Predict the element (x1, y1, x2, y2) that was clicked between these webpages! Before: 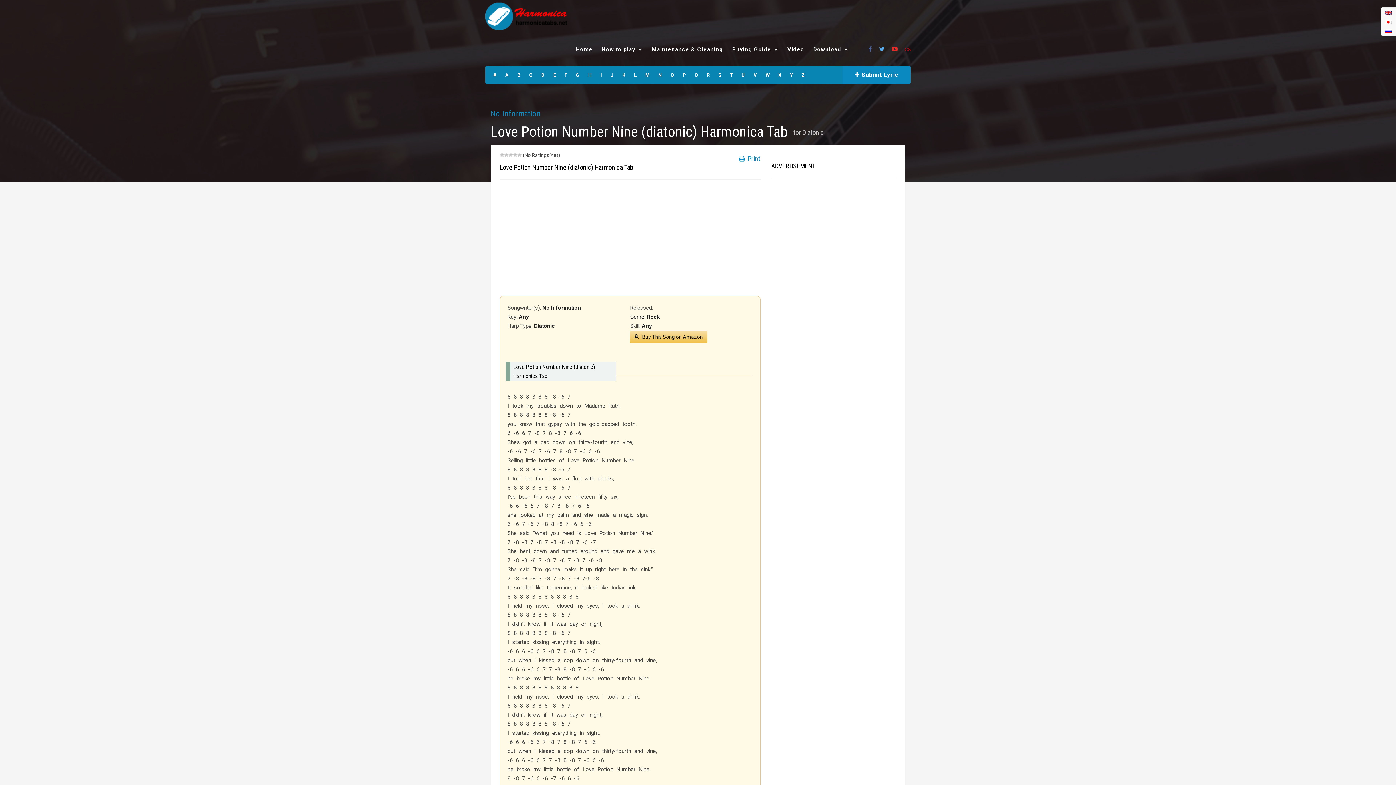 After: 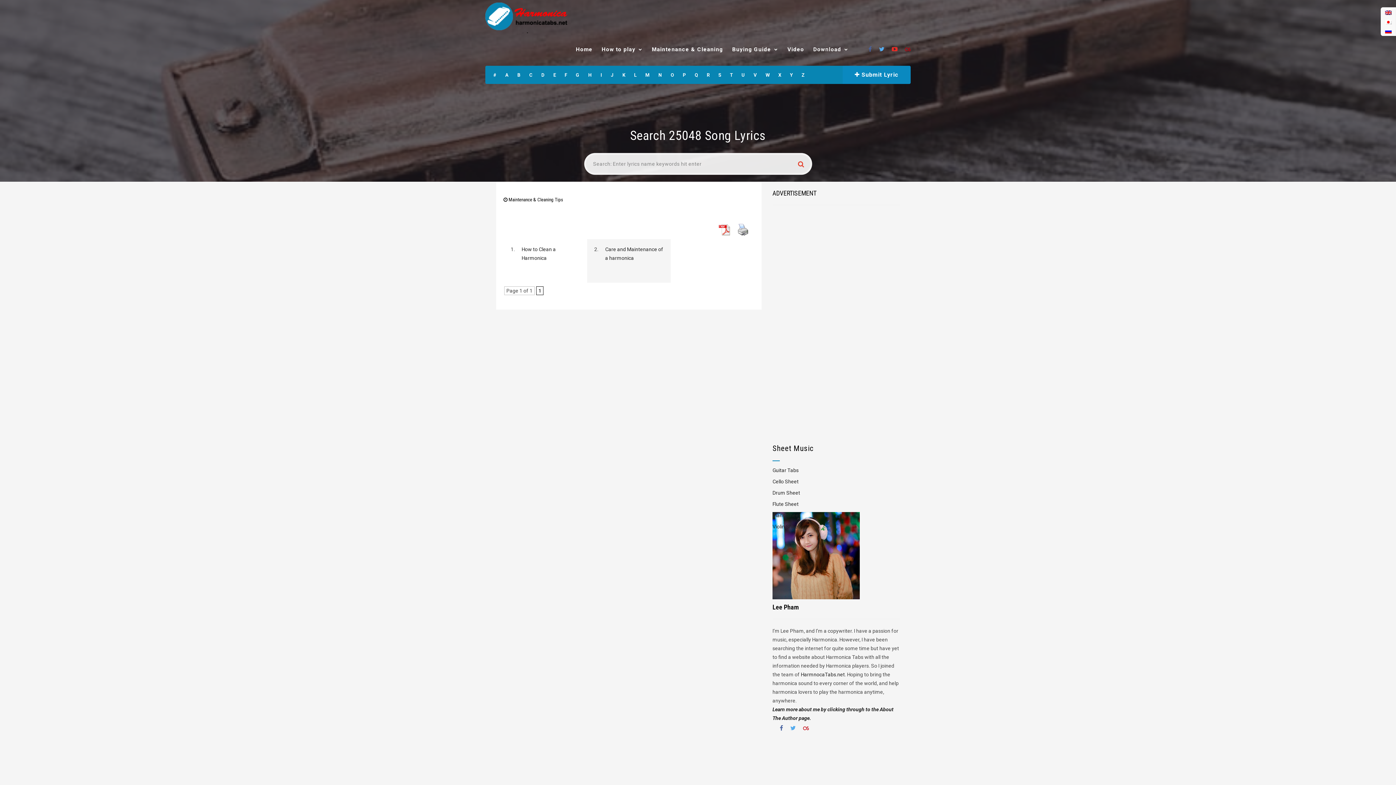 Action: bbox: (652, 33, 723, 65) label: Maintenance & Cleaning